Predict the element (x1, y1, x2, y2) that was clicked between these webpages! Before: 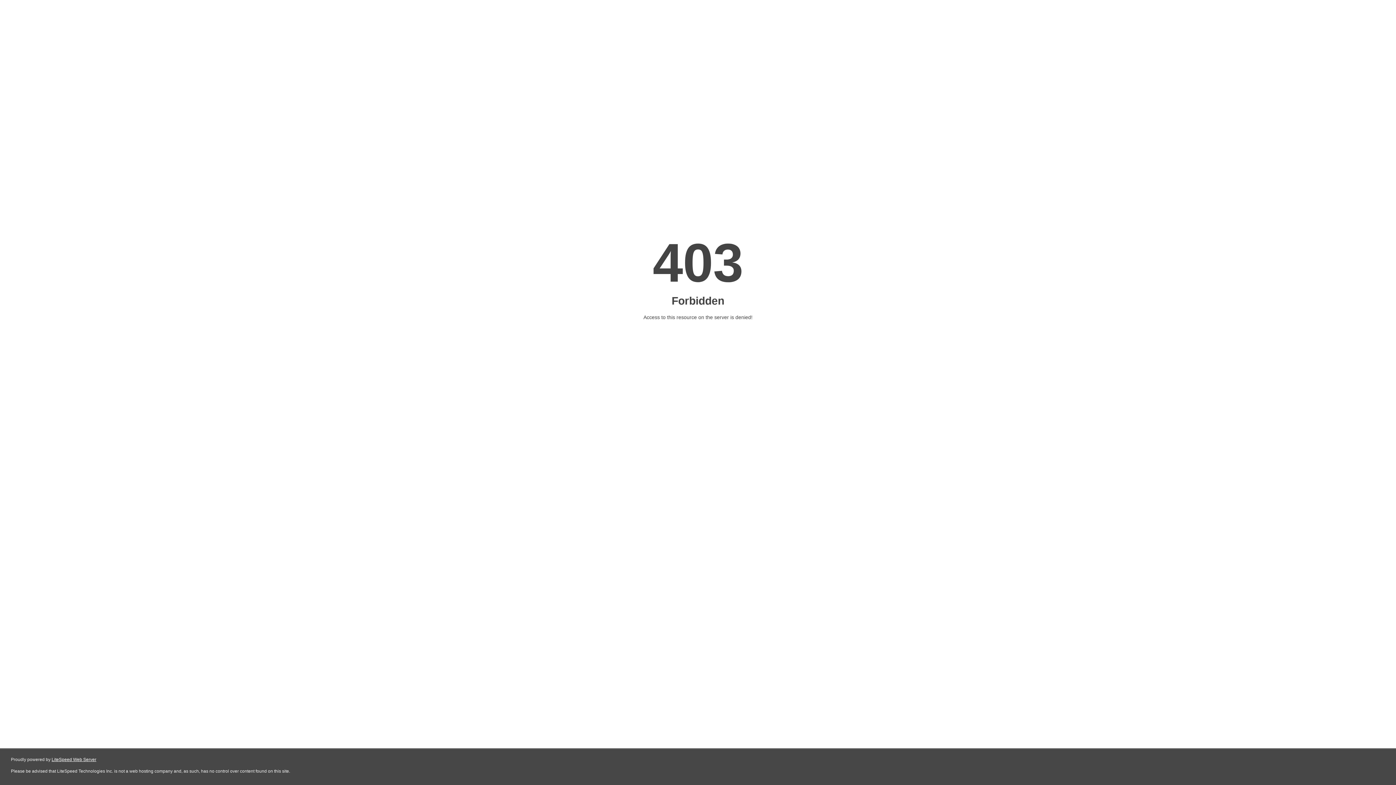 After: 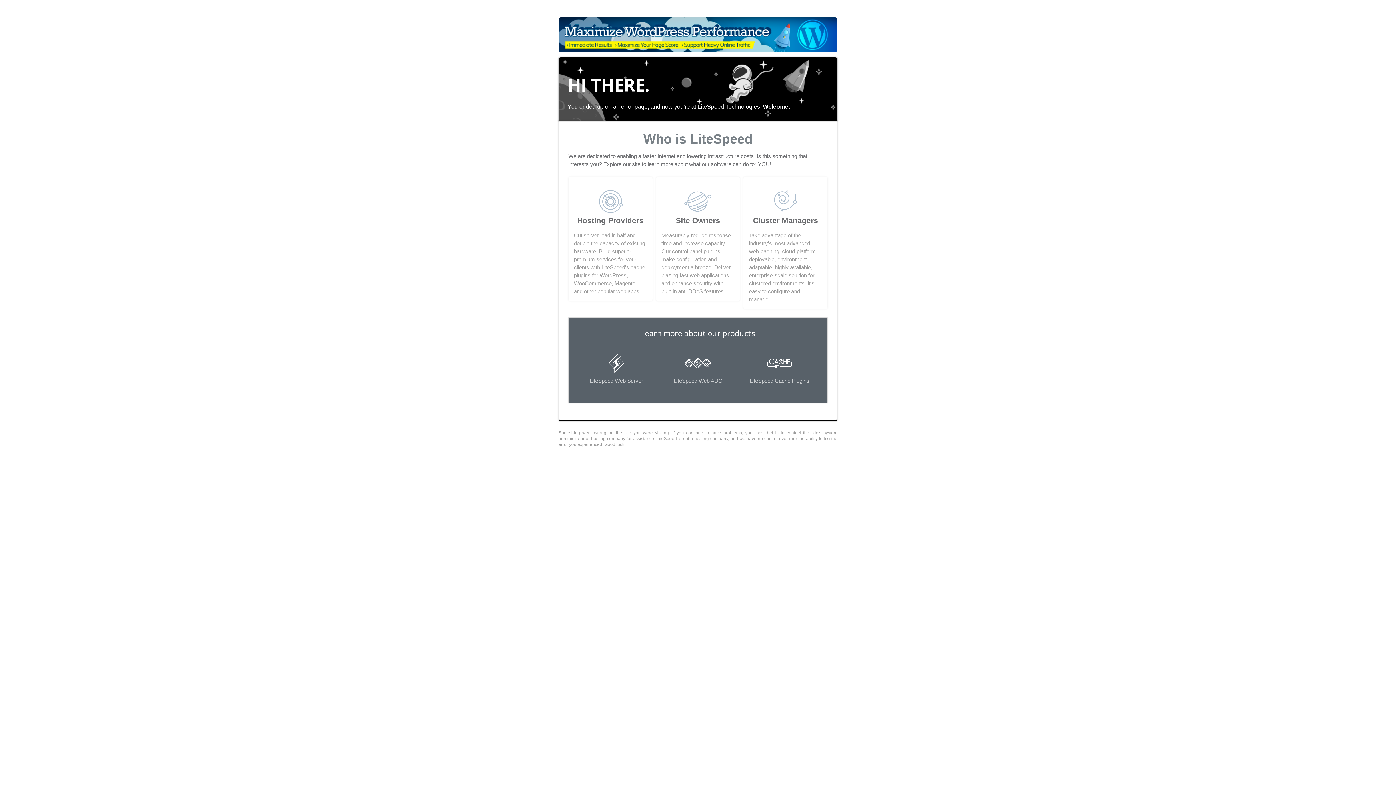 Action: bbox: (51, 757, 96, 762) label: LiteSpeed Web Server